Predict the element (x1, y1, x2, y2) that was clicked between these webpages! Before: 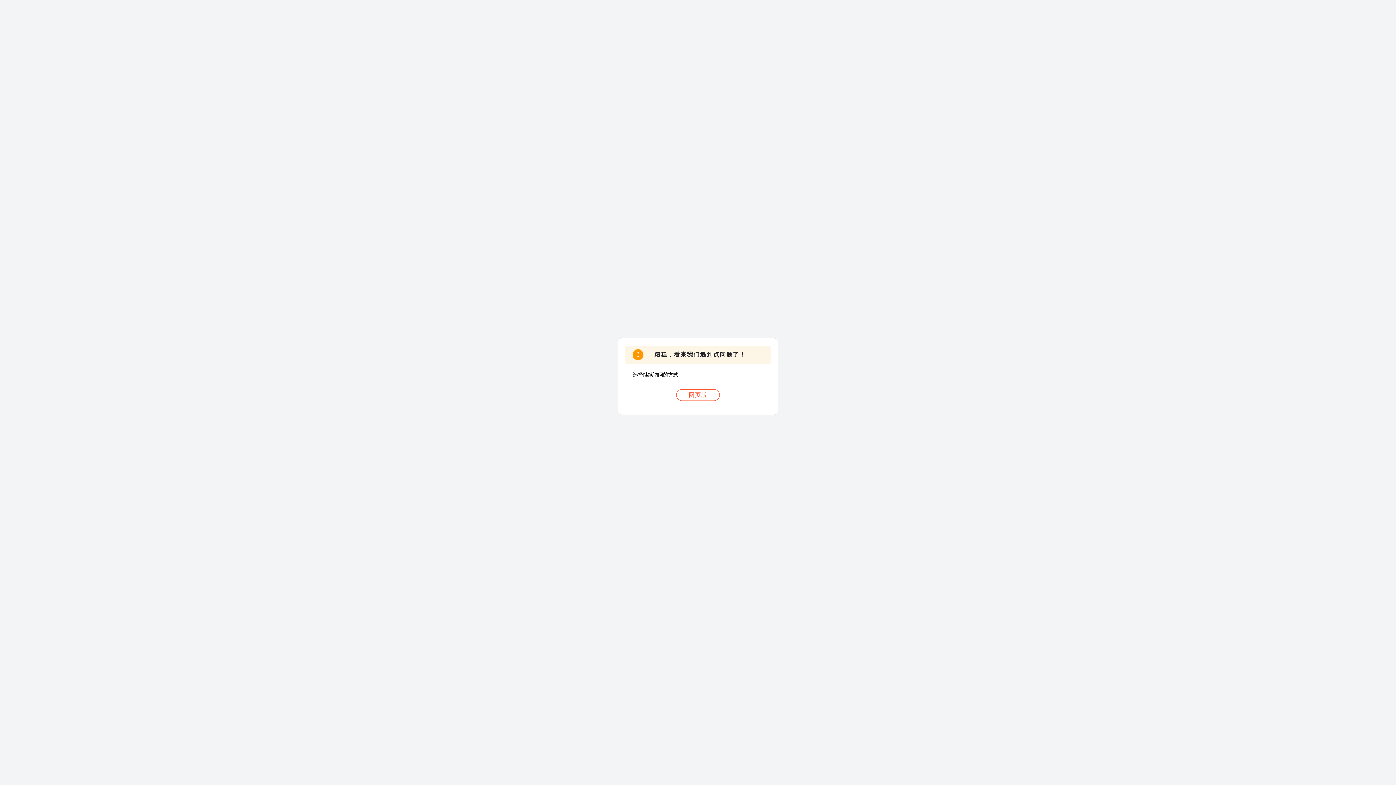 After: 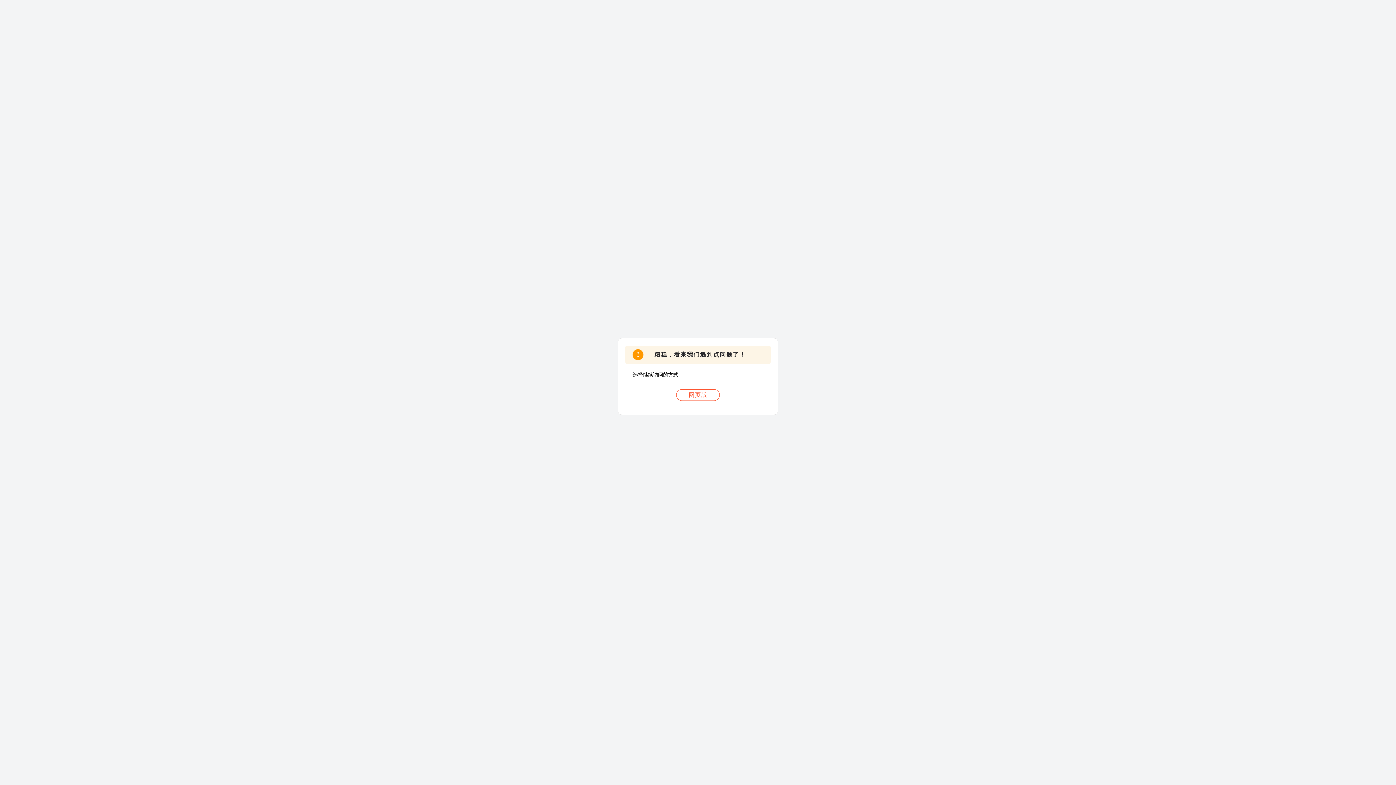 Action: label: 网页版 bbox: (676, 389, 720, 401)